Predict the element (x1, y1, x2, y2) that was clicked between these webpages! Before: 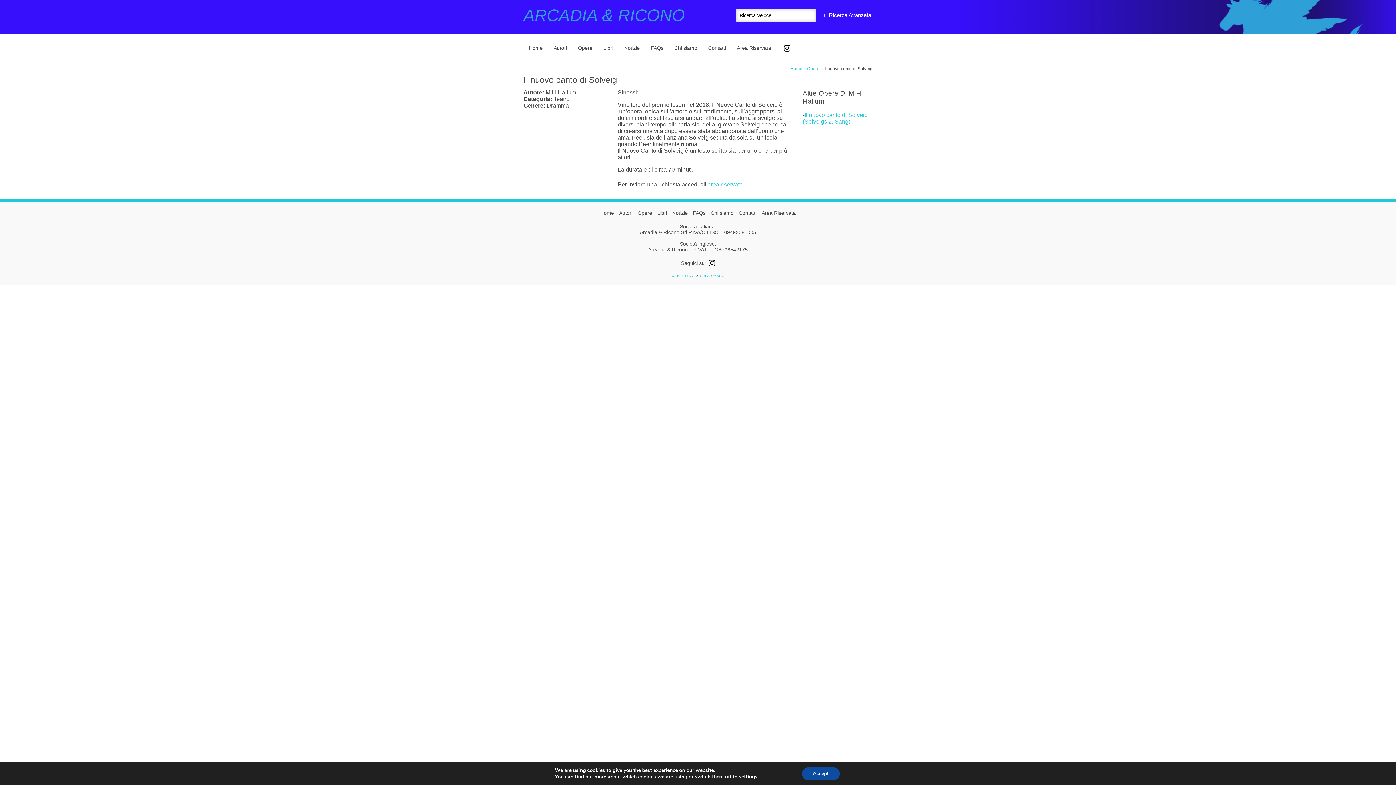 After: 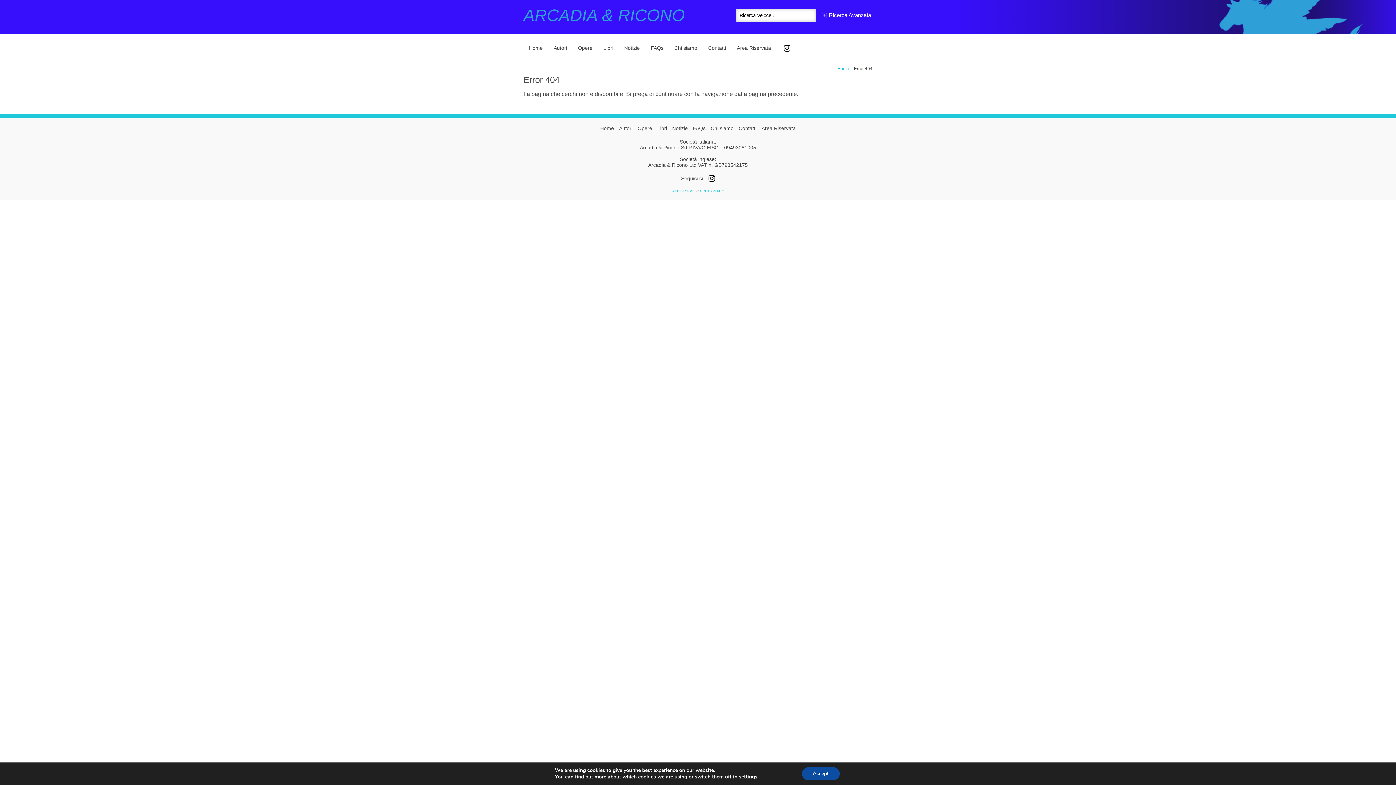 Action: label: ARCADIA & RICONO bbox: (523, 5, 698, 25)